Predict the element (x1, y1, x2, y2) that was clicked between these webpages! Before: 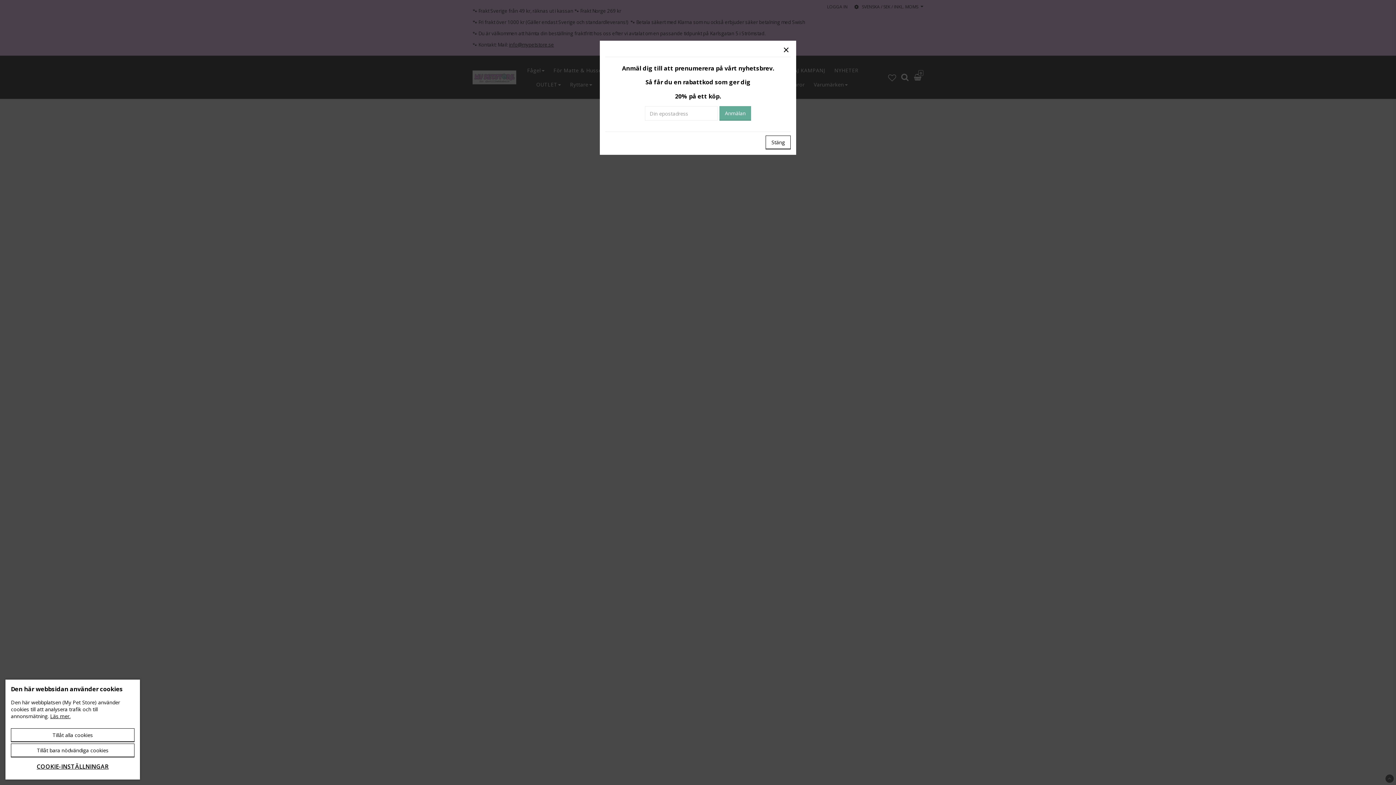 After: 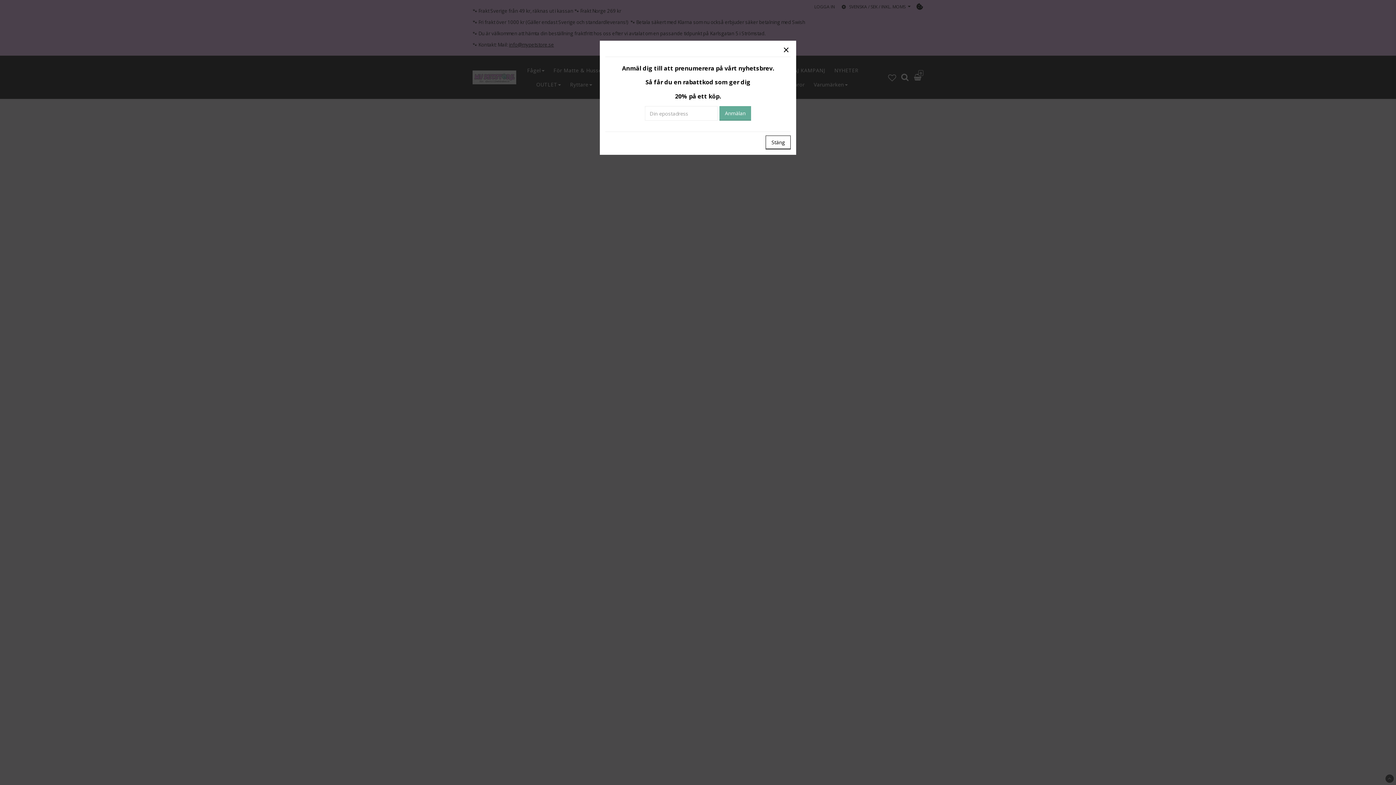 Action: label: Tillåt alla cookies bbox: (10, 728, 134, 742)